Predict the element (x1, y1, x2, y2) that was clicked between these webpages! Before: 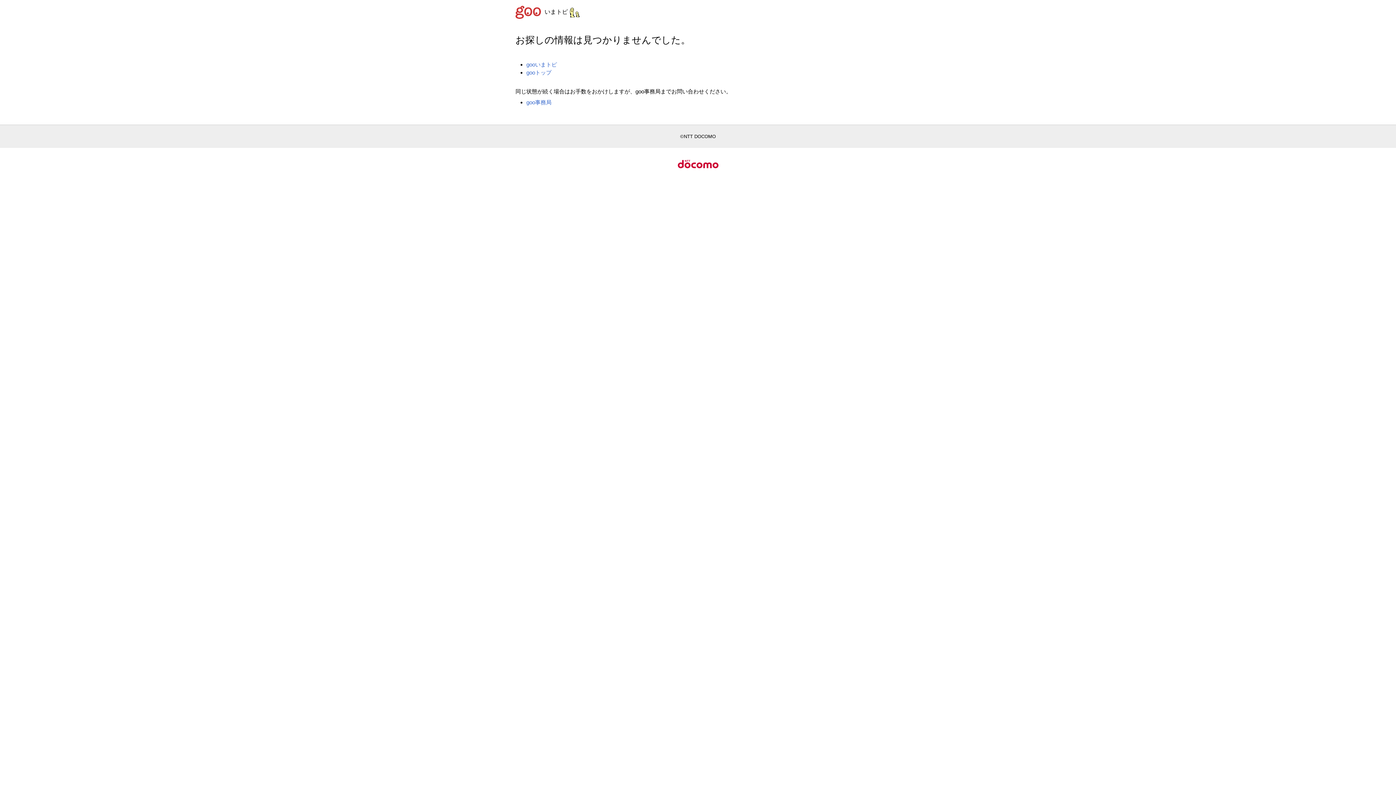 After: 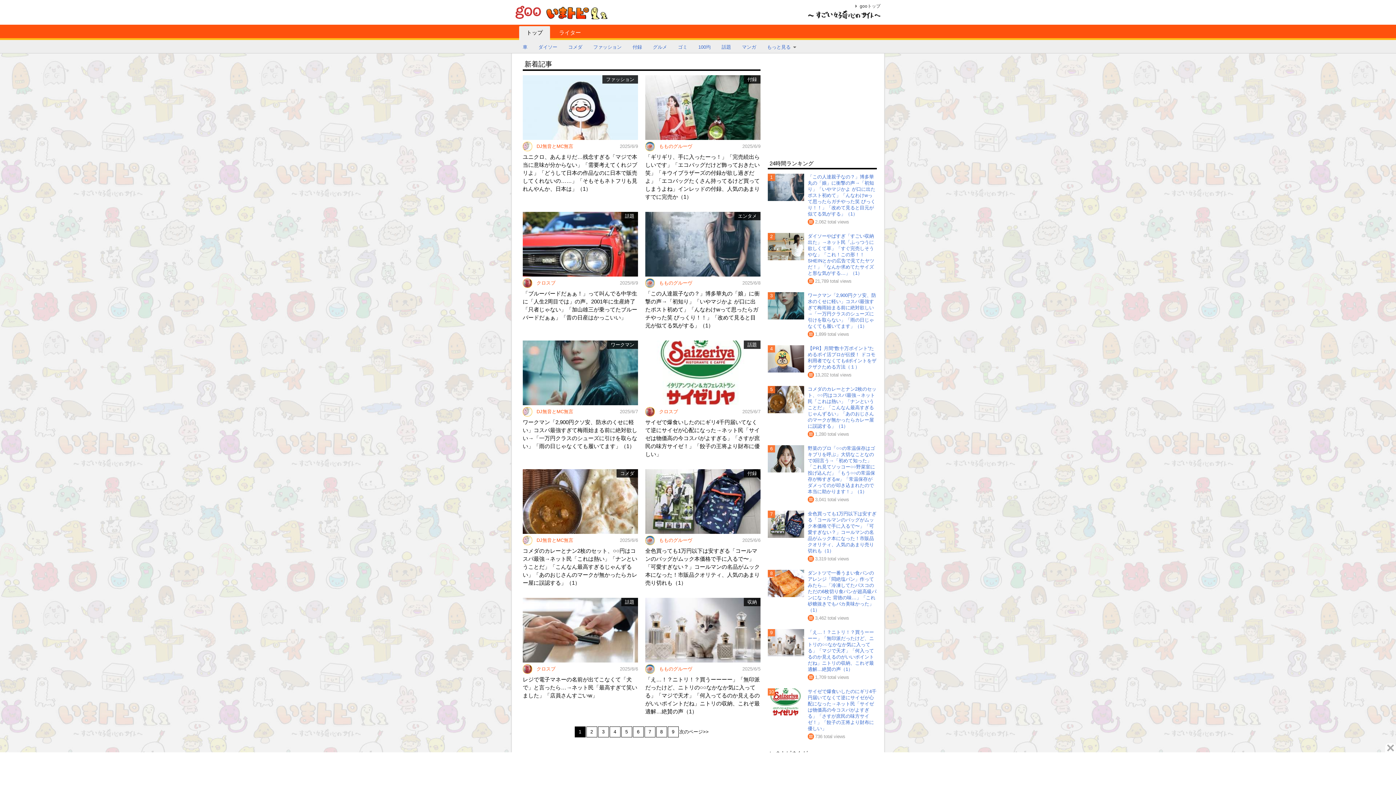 Action: label: gooいまトピ bbox: (526, 61, 557, 67)